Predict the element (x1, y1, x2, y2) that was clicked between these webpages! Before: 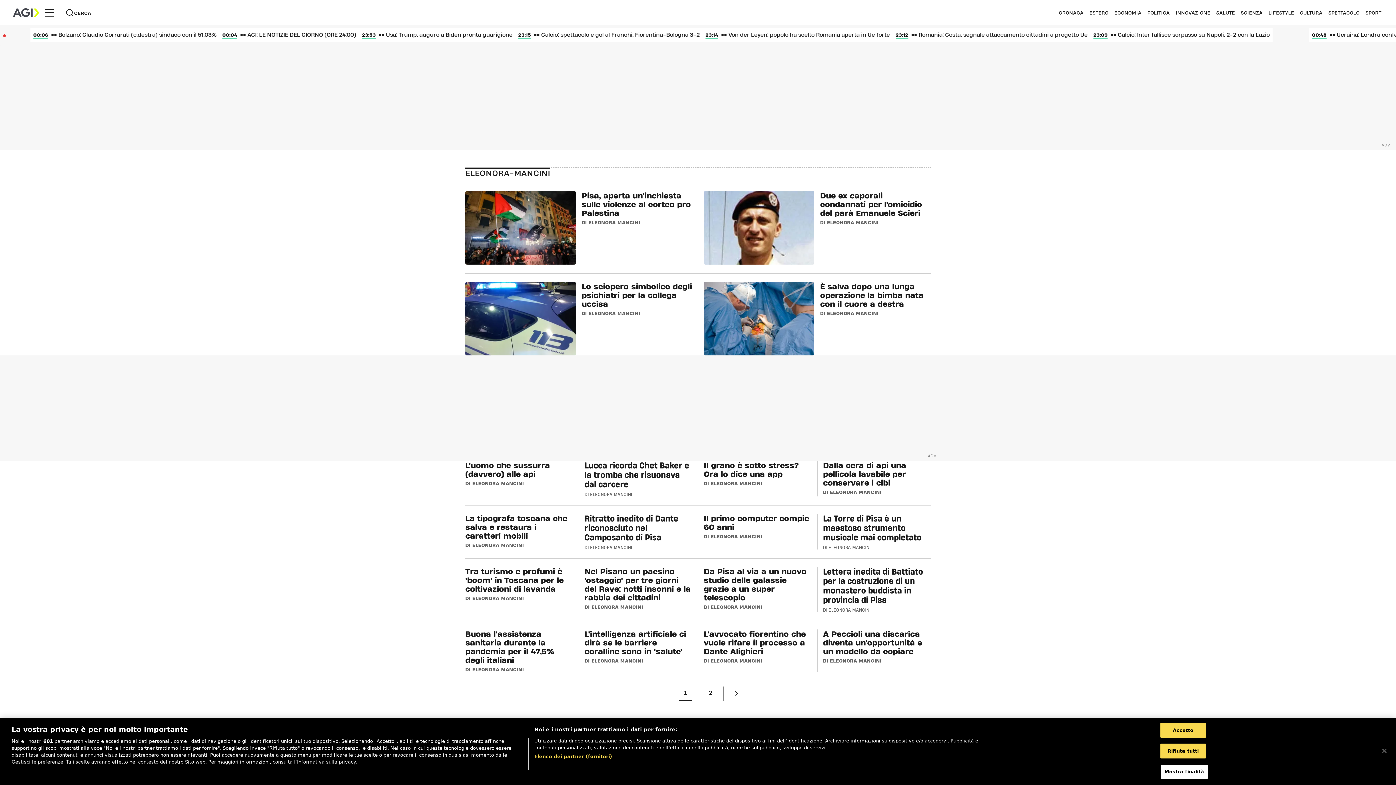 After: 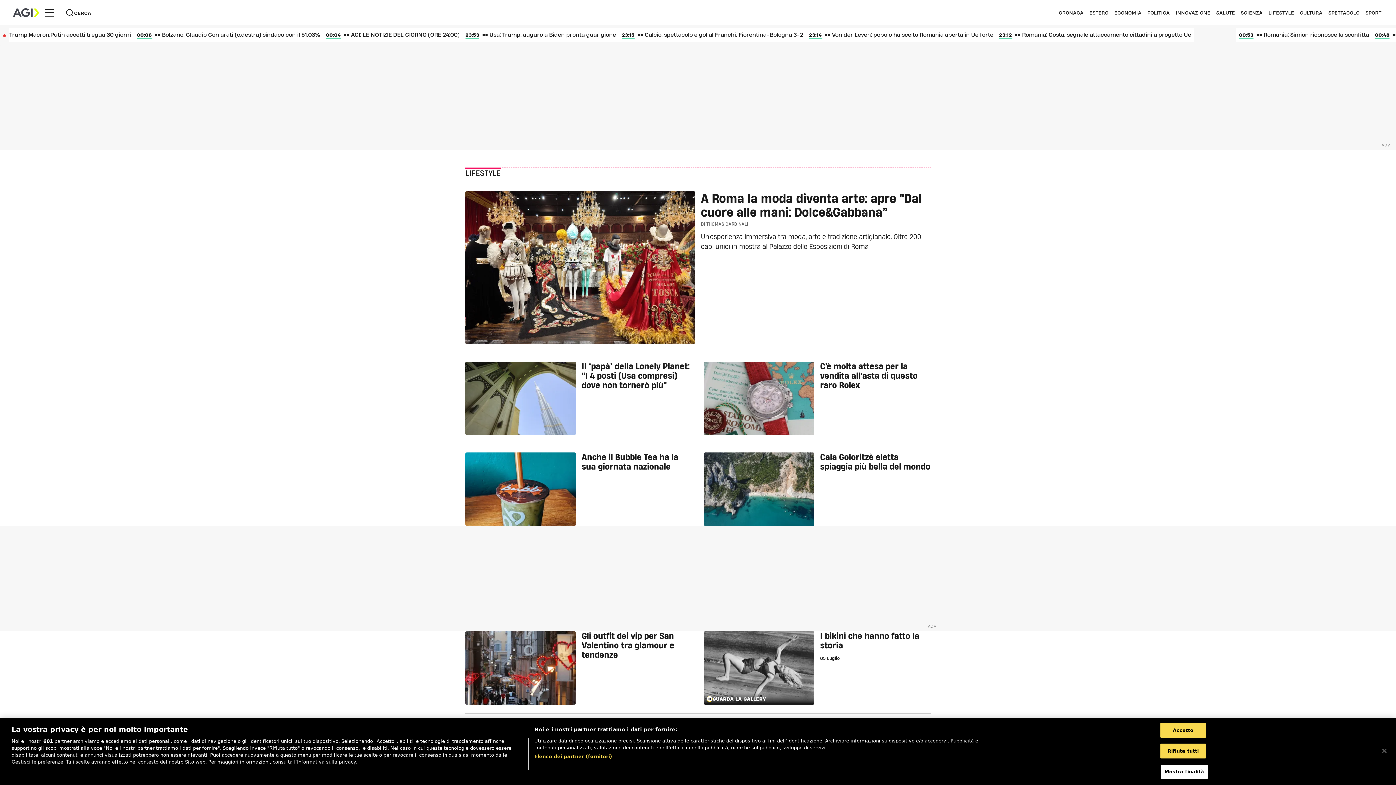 Action: label: LIFESTYLE bbox: (1268, 10, 1294, 14)